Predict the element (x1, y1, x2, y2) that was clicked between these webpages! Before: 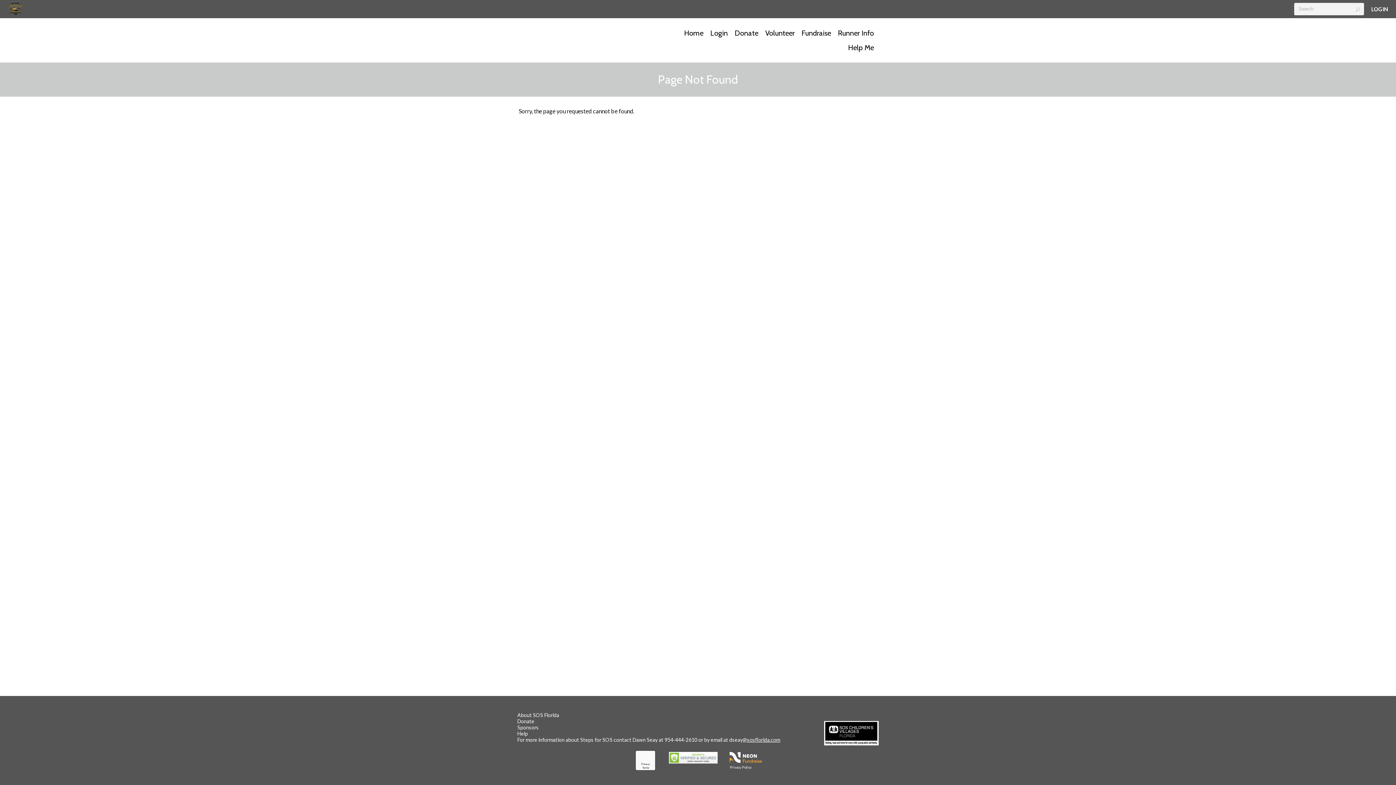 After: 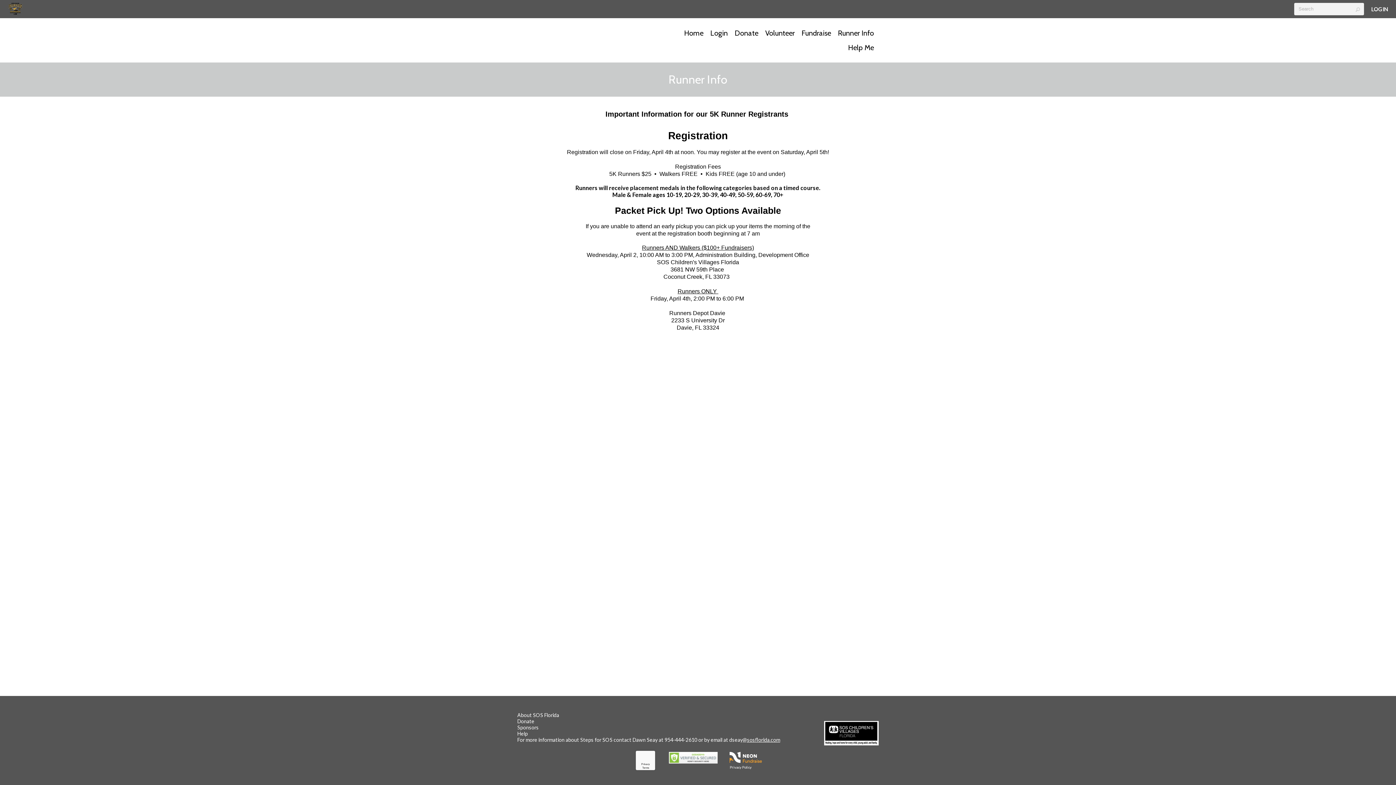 Action: label: Runner Info bbox: (835, 25, 876, 40)